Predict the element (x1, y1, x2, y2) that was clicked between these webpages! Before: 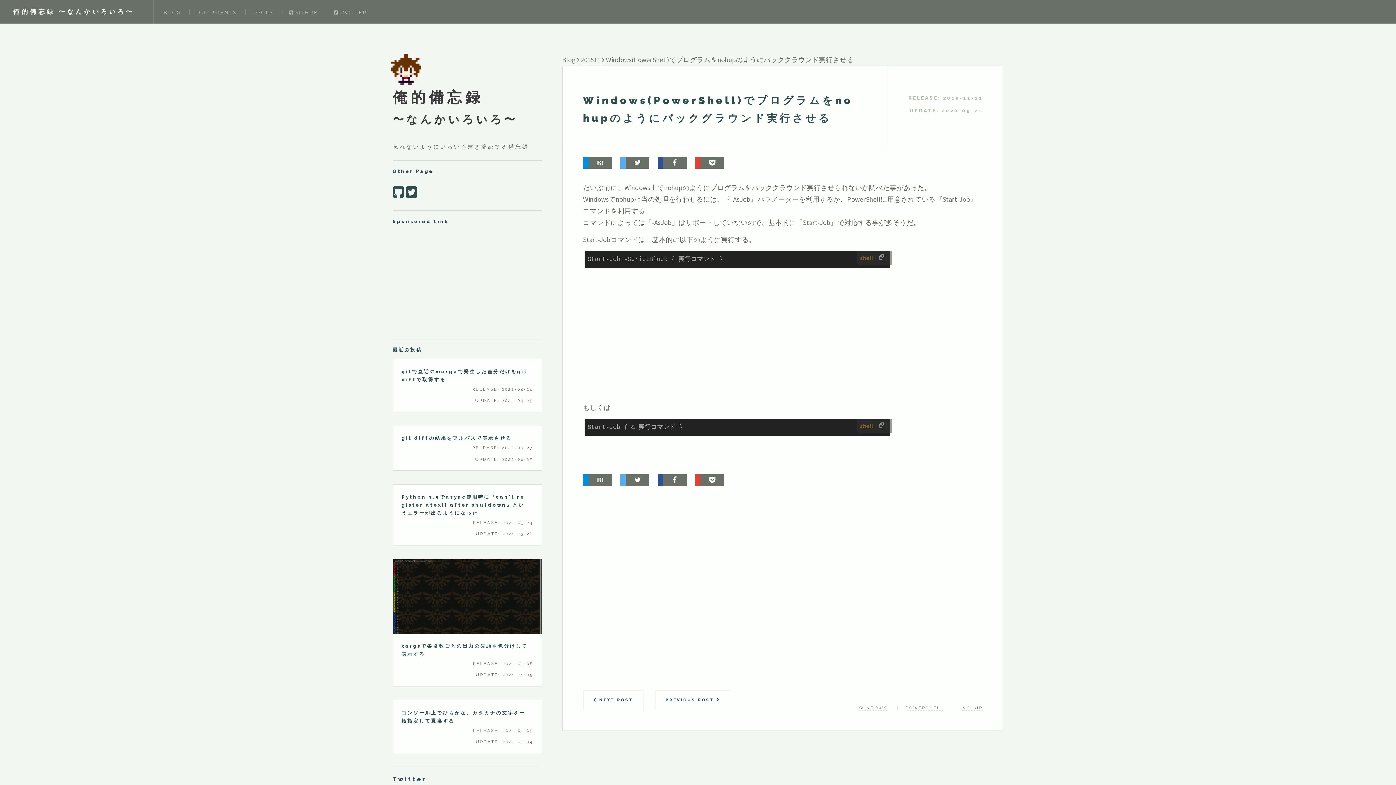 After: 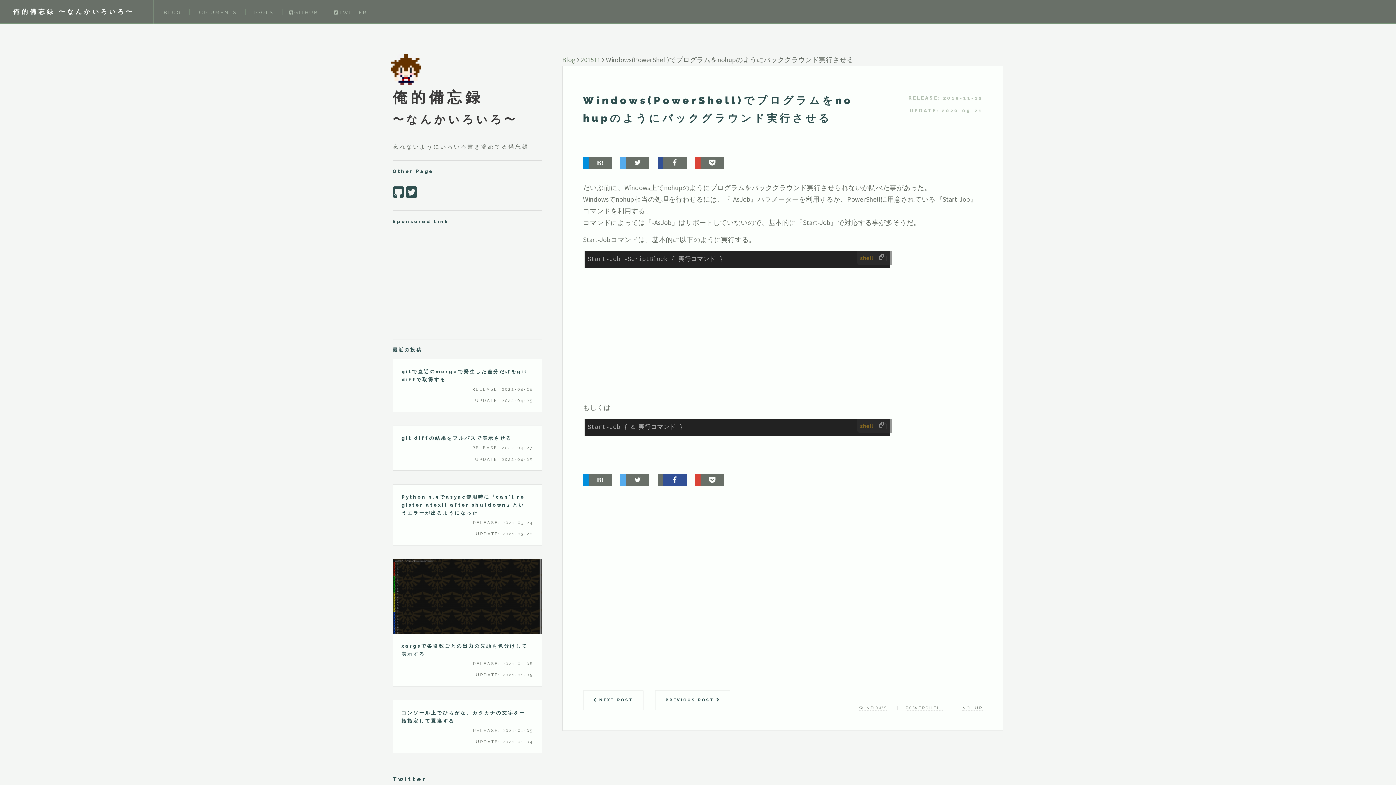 Action: bbox: (657, 474, 686, 486)